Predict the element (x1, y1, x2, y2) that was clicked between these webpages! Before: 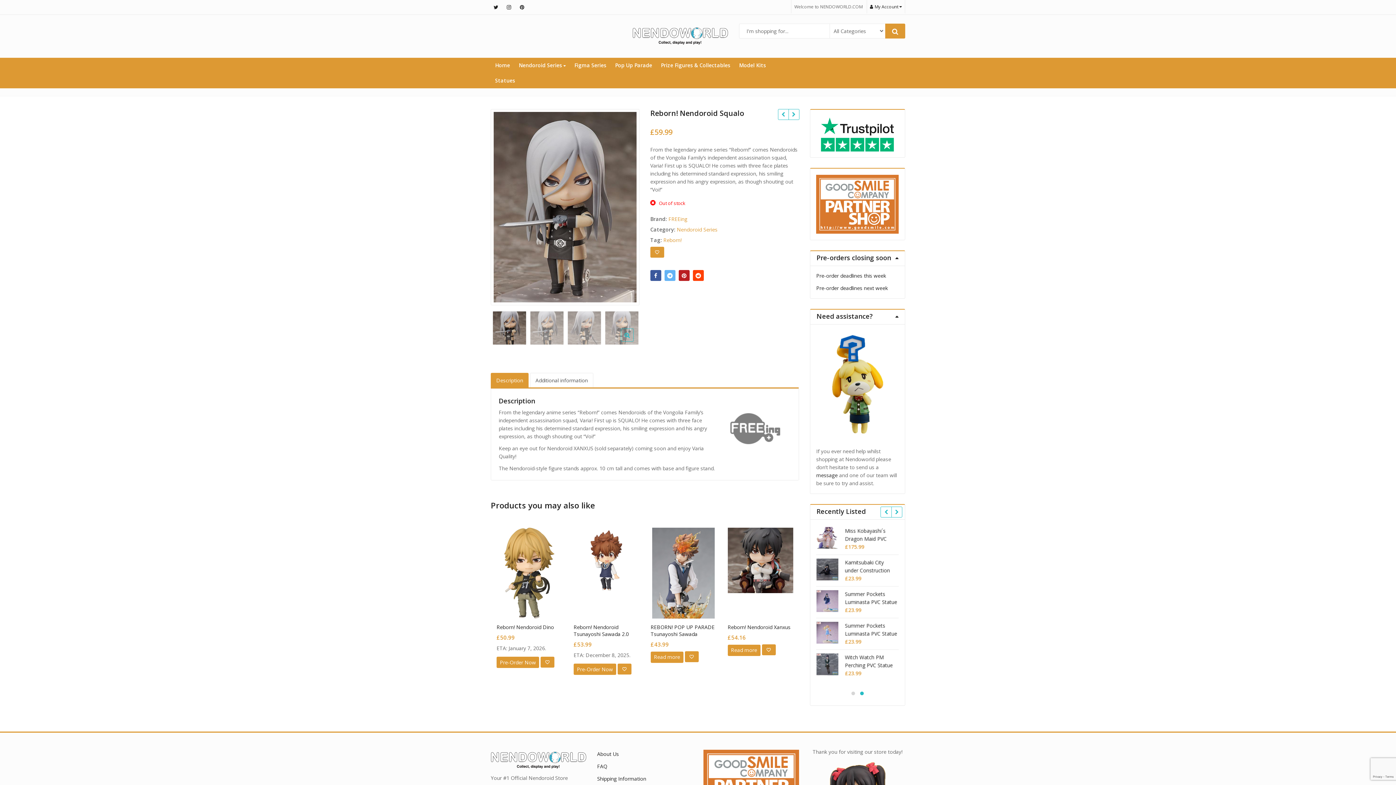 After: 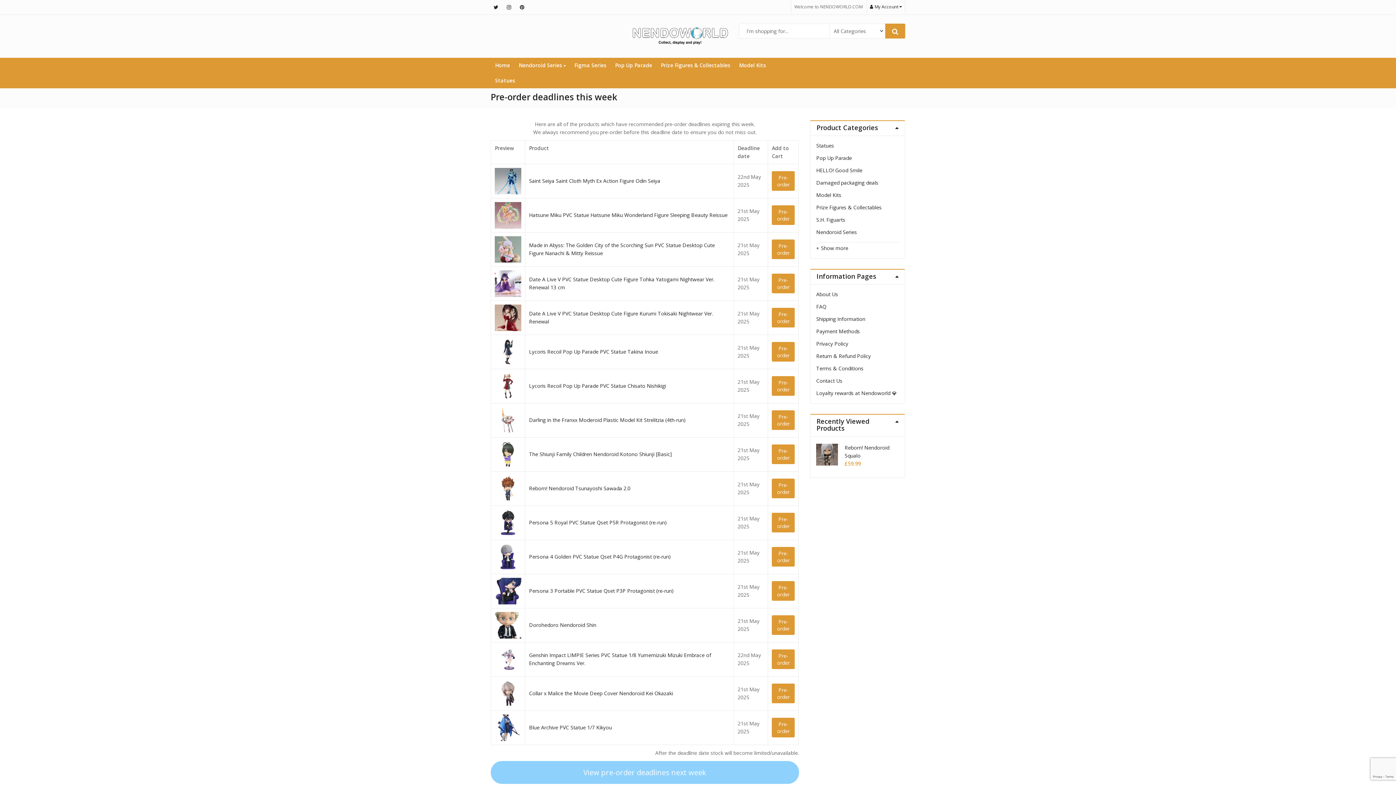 Action: label: Pre-order deadlines this week bbox: (816, 272, 886, 279)